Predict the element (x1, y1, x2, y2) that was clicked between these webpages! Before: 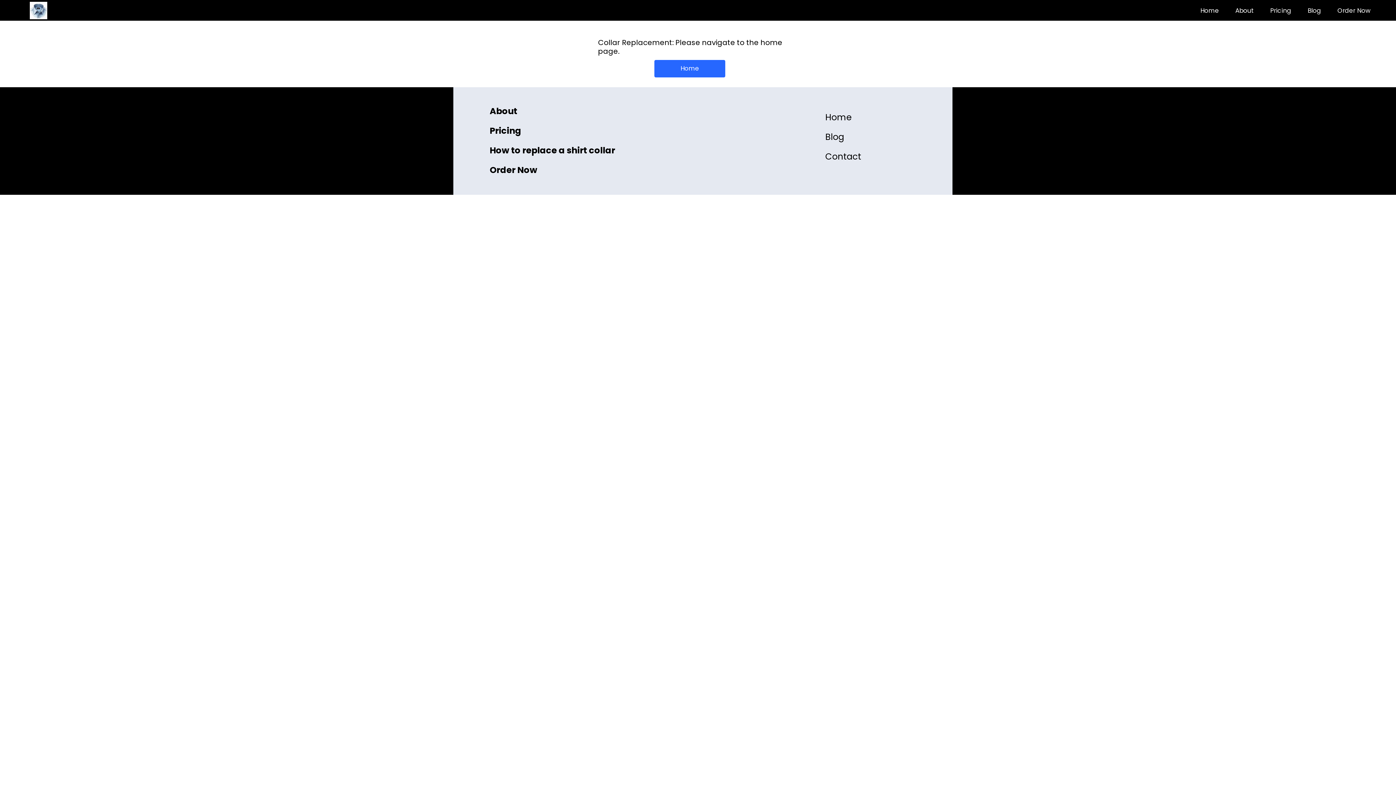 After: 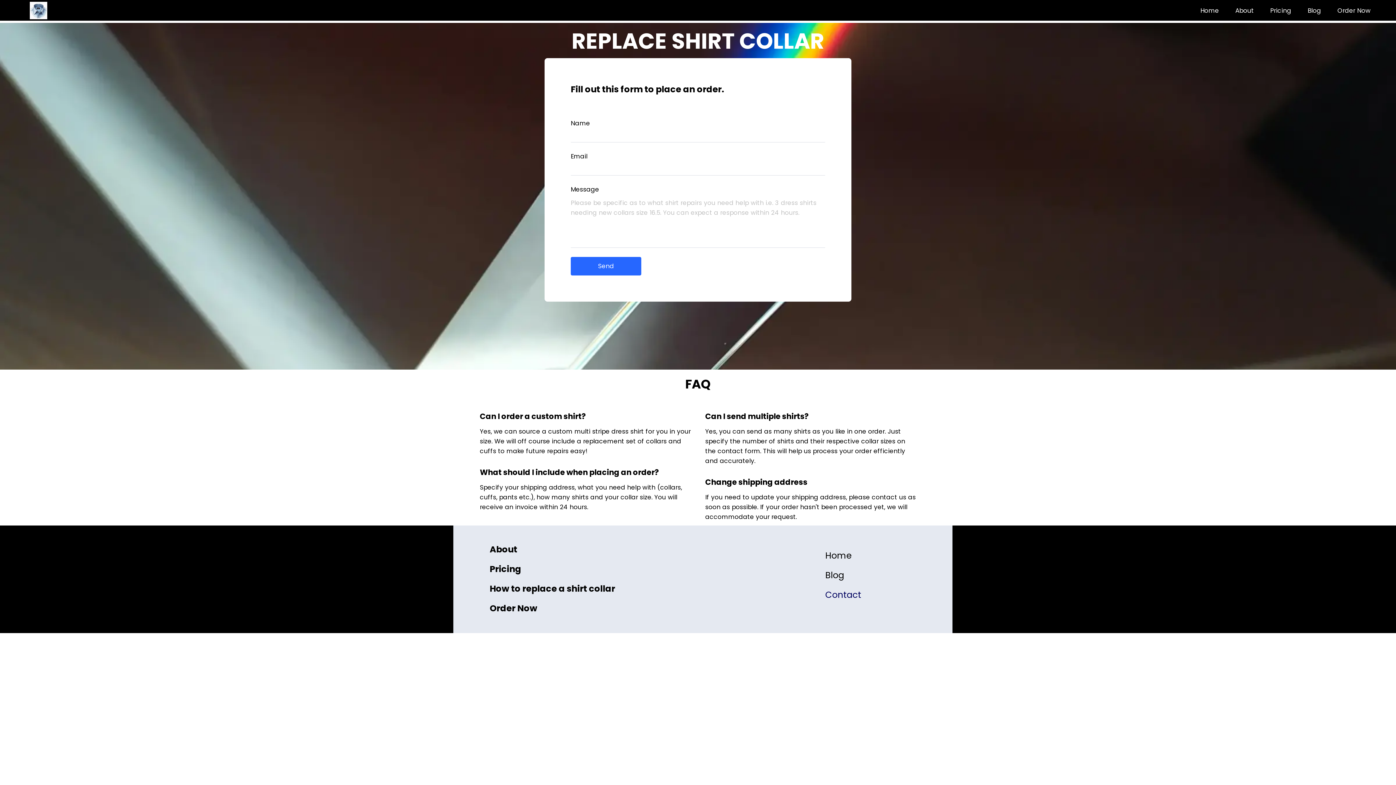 Action: bbox: (1330, 2, 1378, 19) label: Order Now